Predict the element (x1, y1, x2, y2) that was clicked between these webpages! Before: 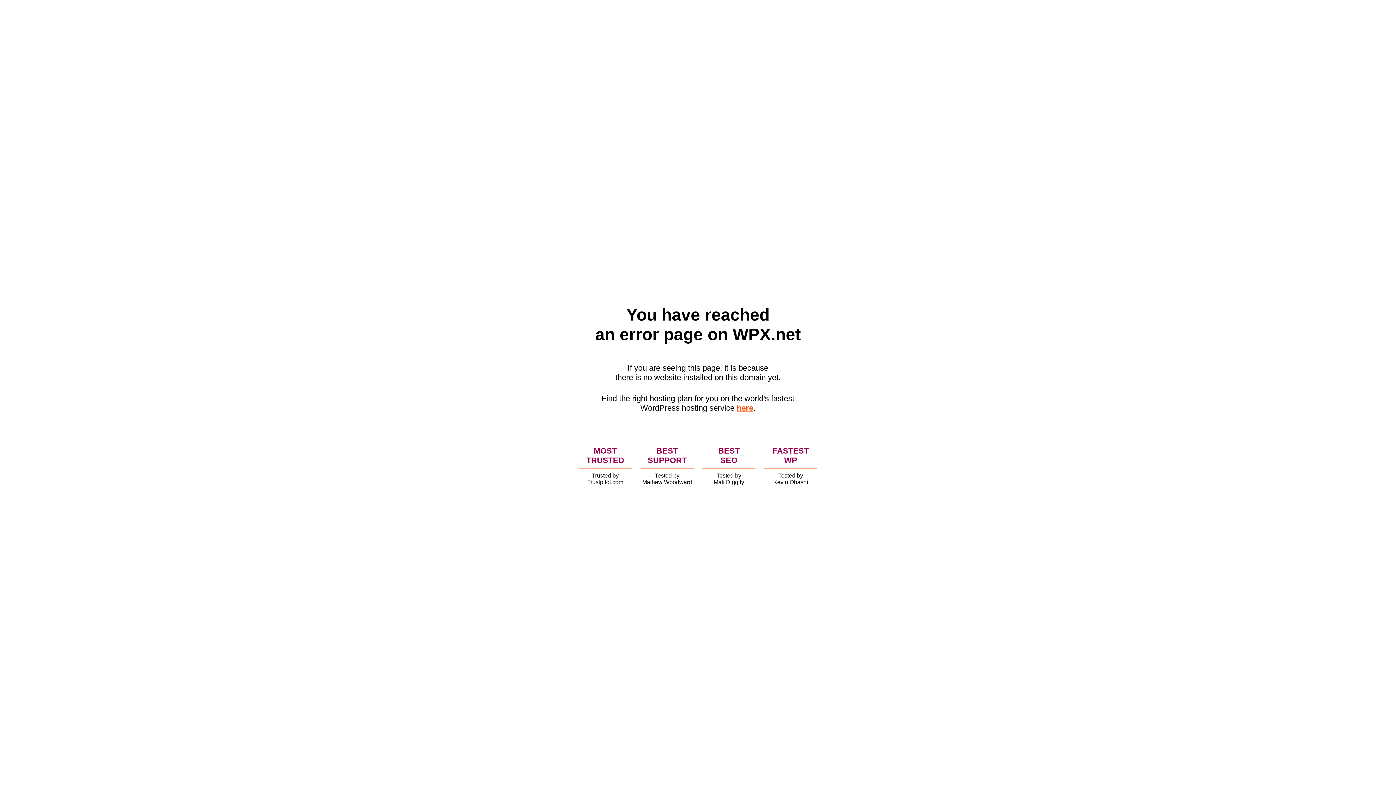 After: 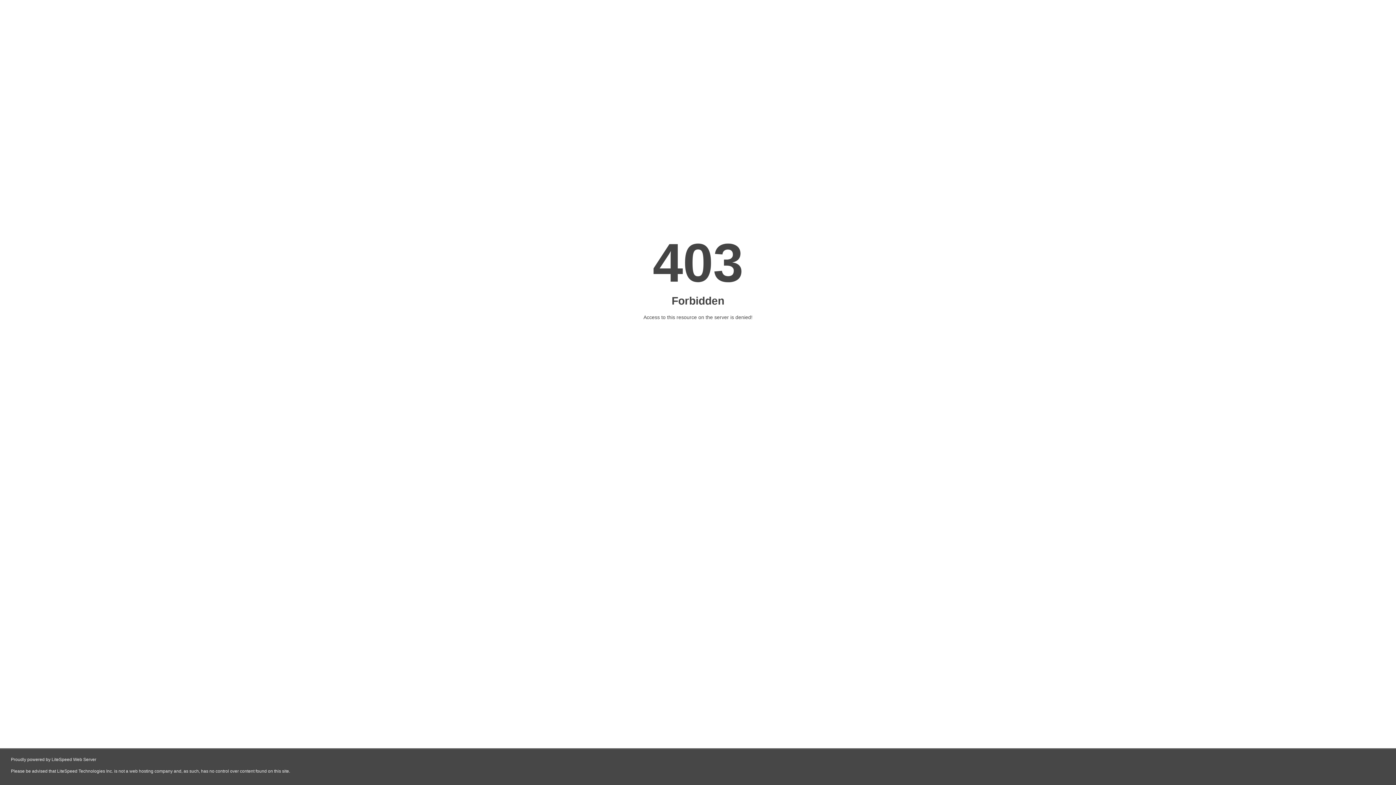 Action: bbox: (736, 403, 753, 412) label: here